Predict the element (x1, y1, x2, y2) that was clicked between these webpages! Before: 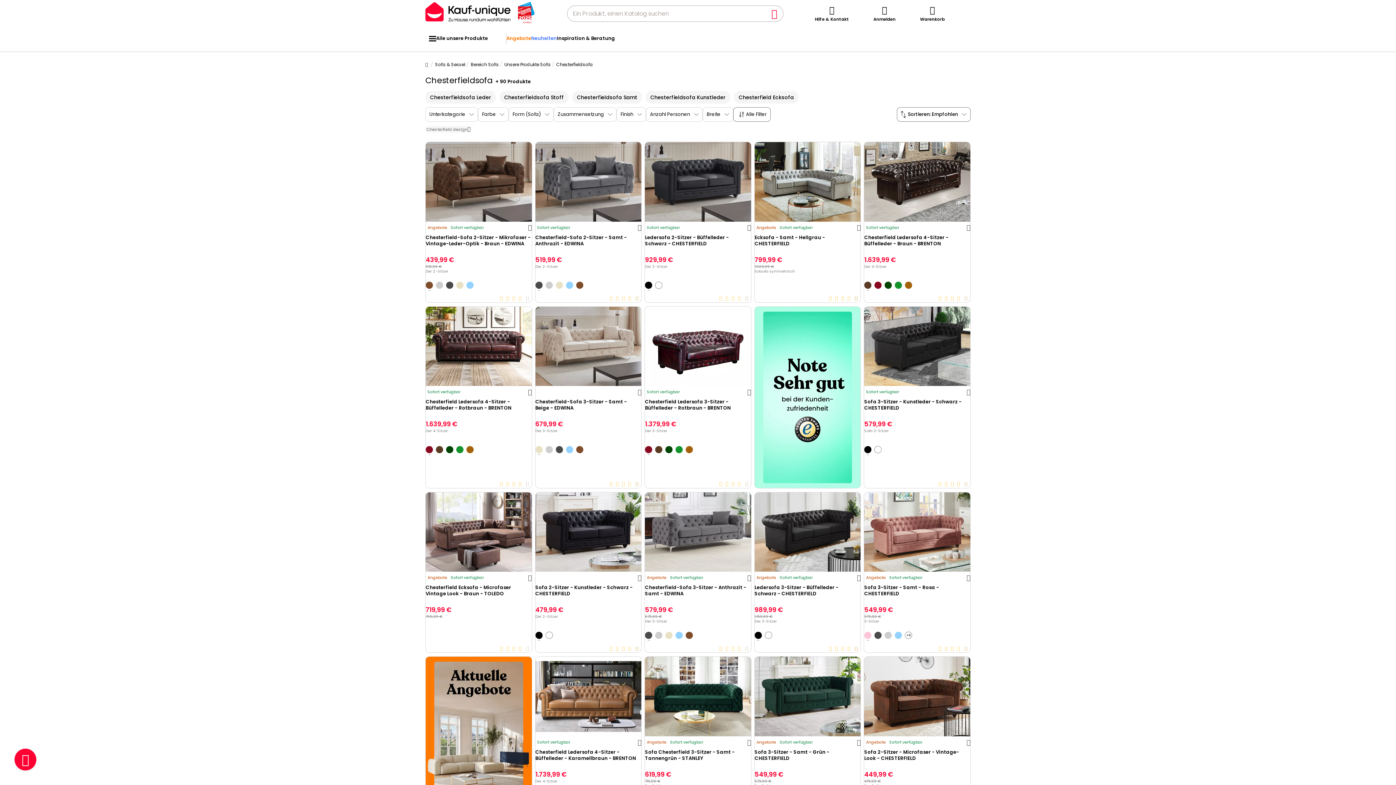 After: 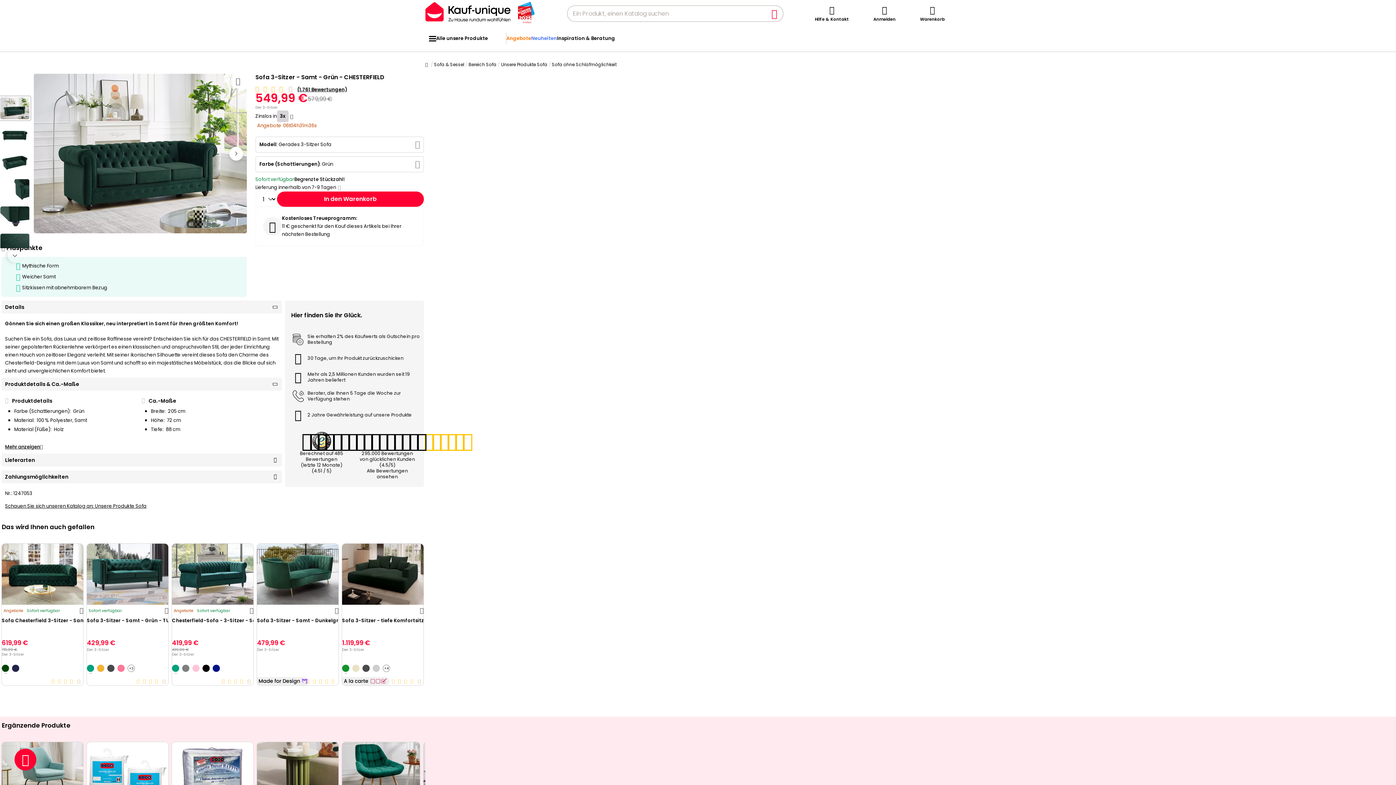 Action: bbox: (754, 657, 860, 736)